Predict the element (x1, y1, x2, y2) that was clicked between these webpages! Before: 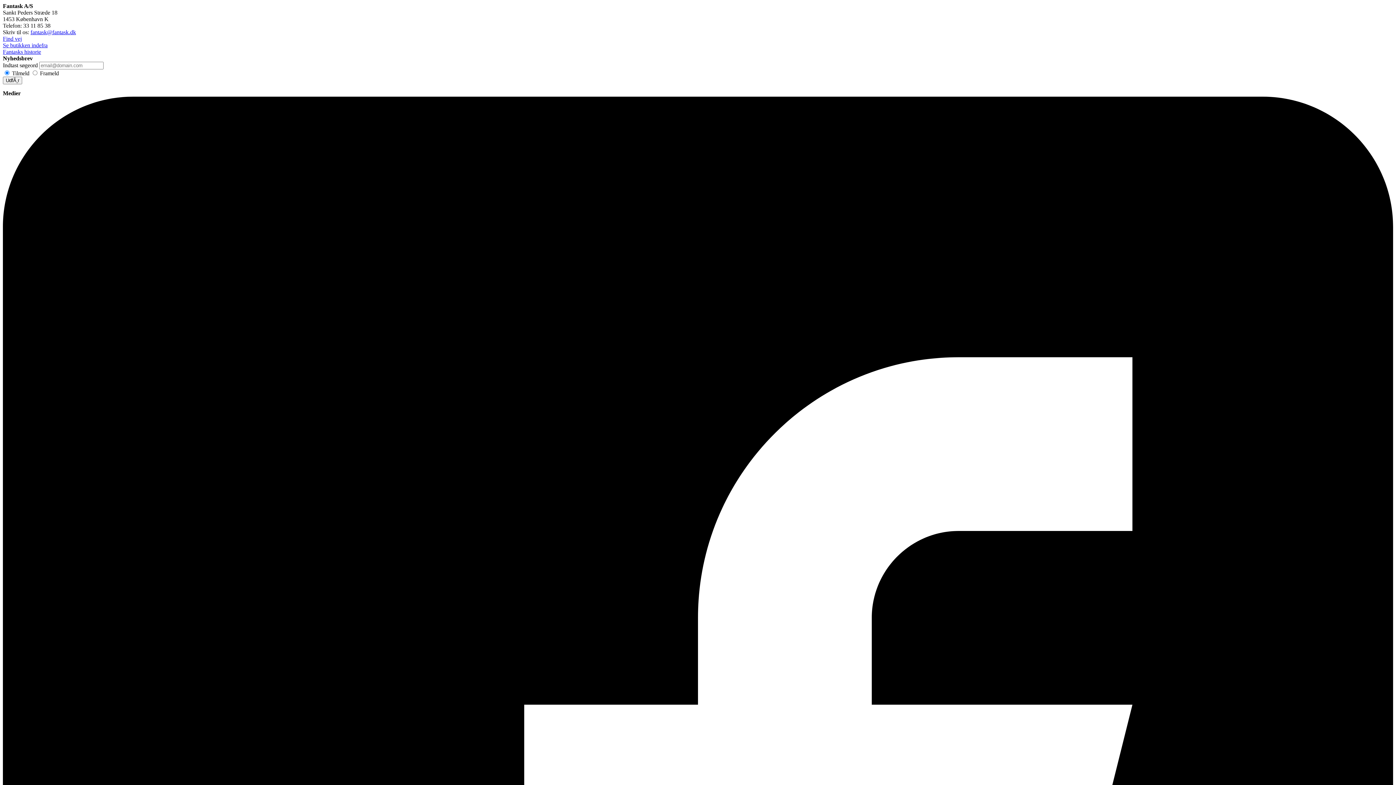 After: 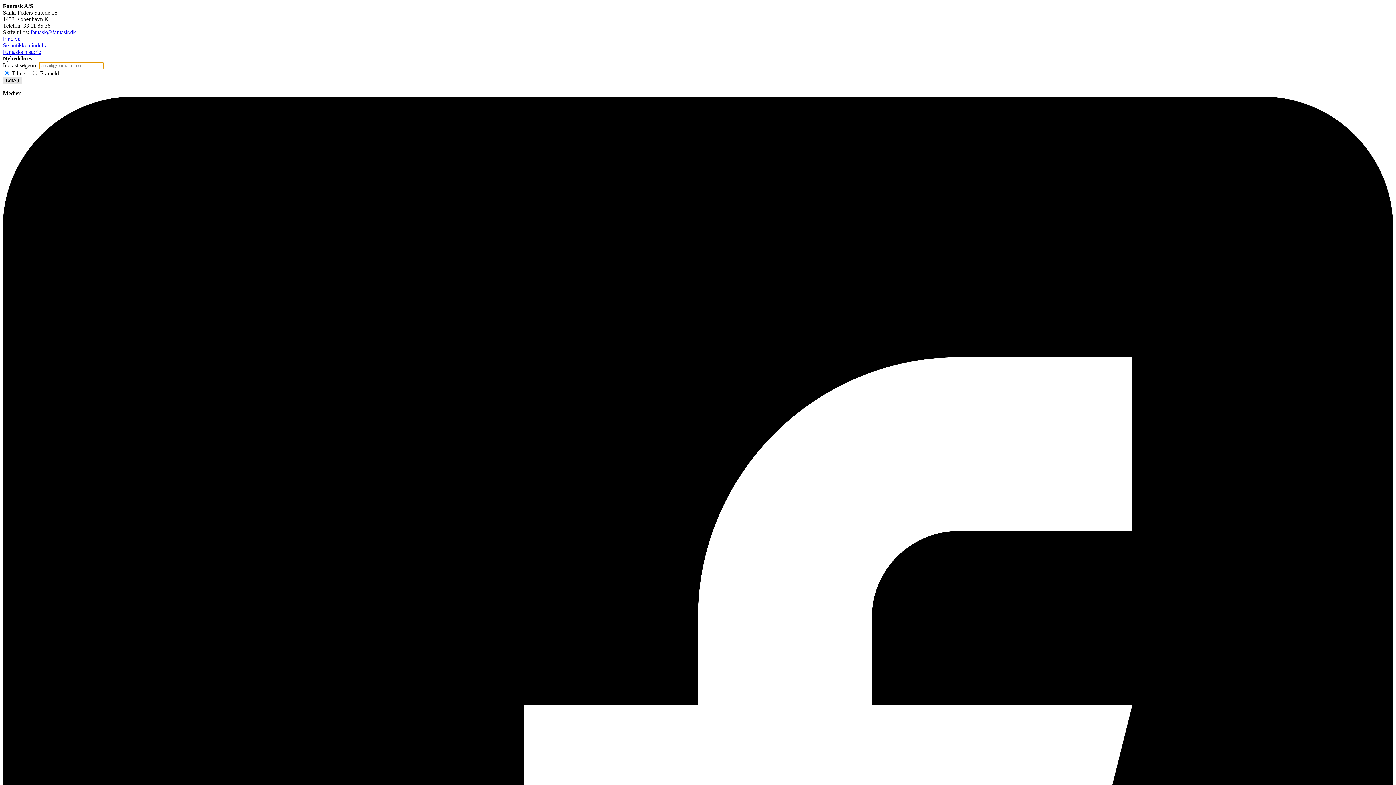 Action: bbox: (2, 76, 22, 84) label: UdfÃ¸r